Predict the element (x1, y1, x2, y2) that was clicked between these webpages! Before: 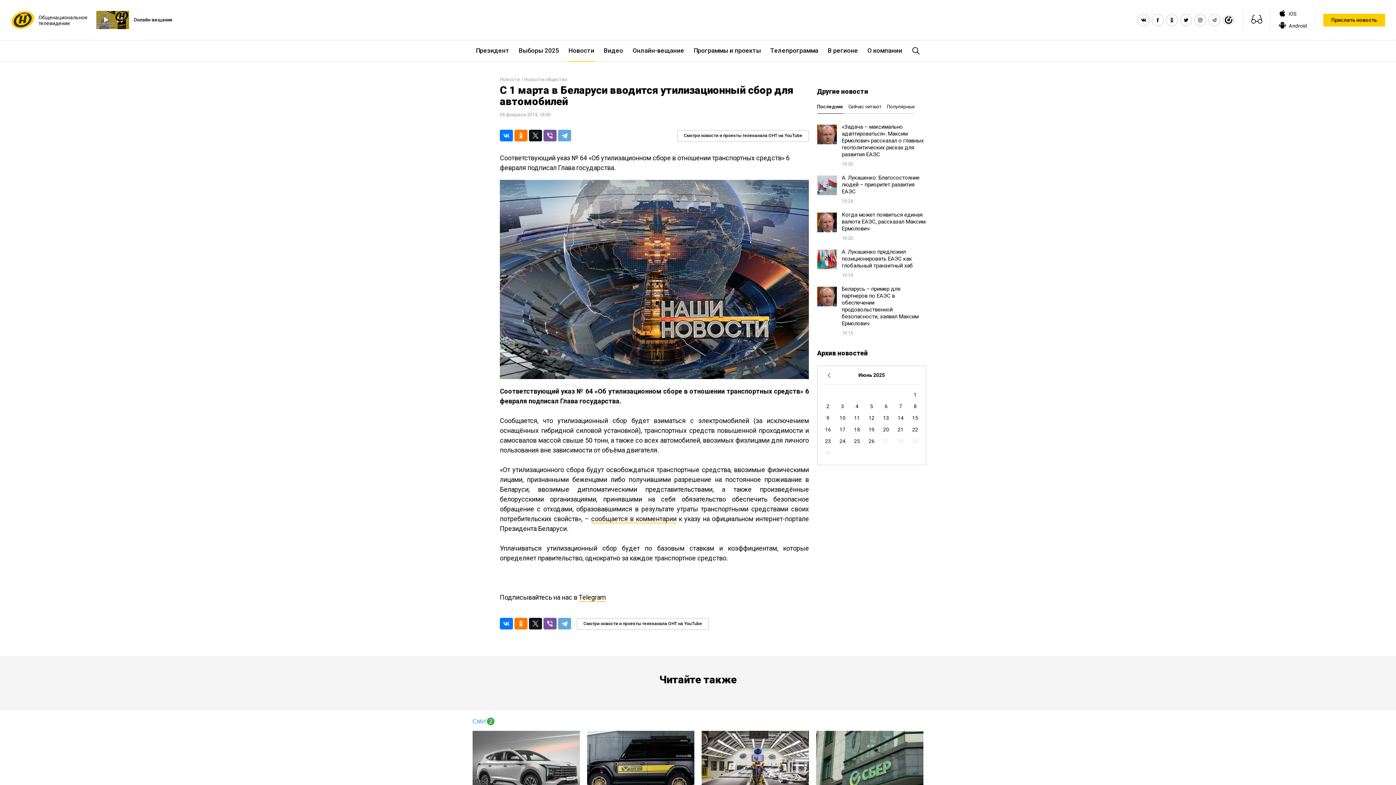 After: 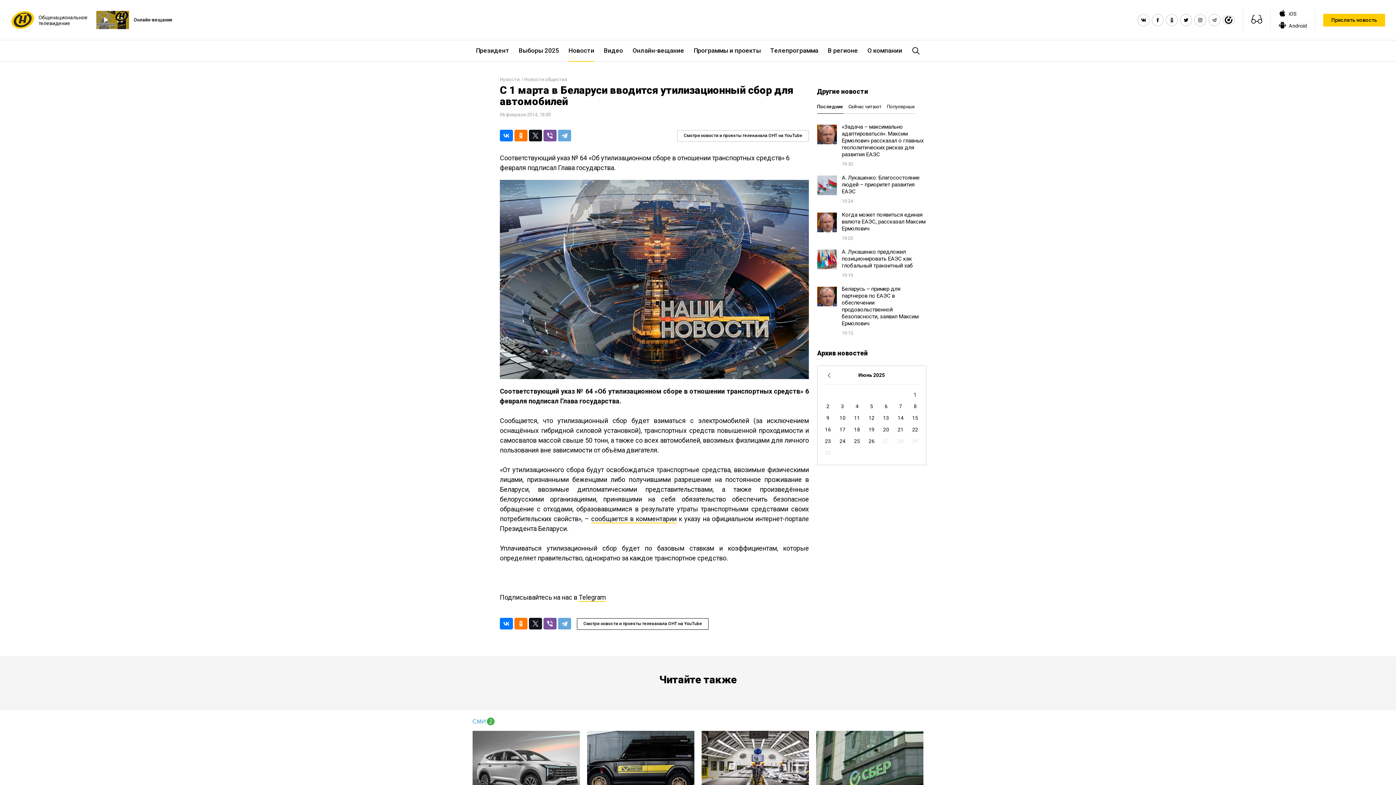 Action: bbox: (577, 618, 708, 630) label: Смотри новости и проекты телеканала ОНТ на YouTube